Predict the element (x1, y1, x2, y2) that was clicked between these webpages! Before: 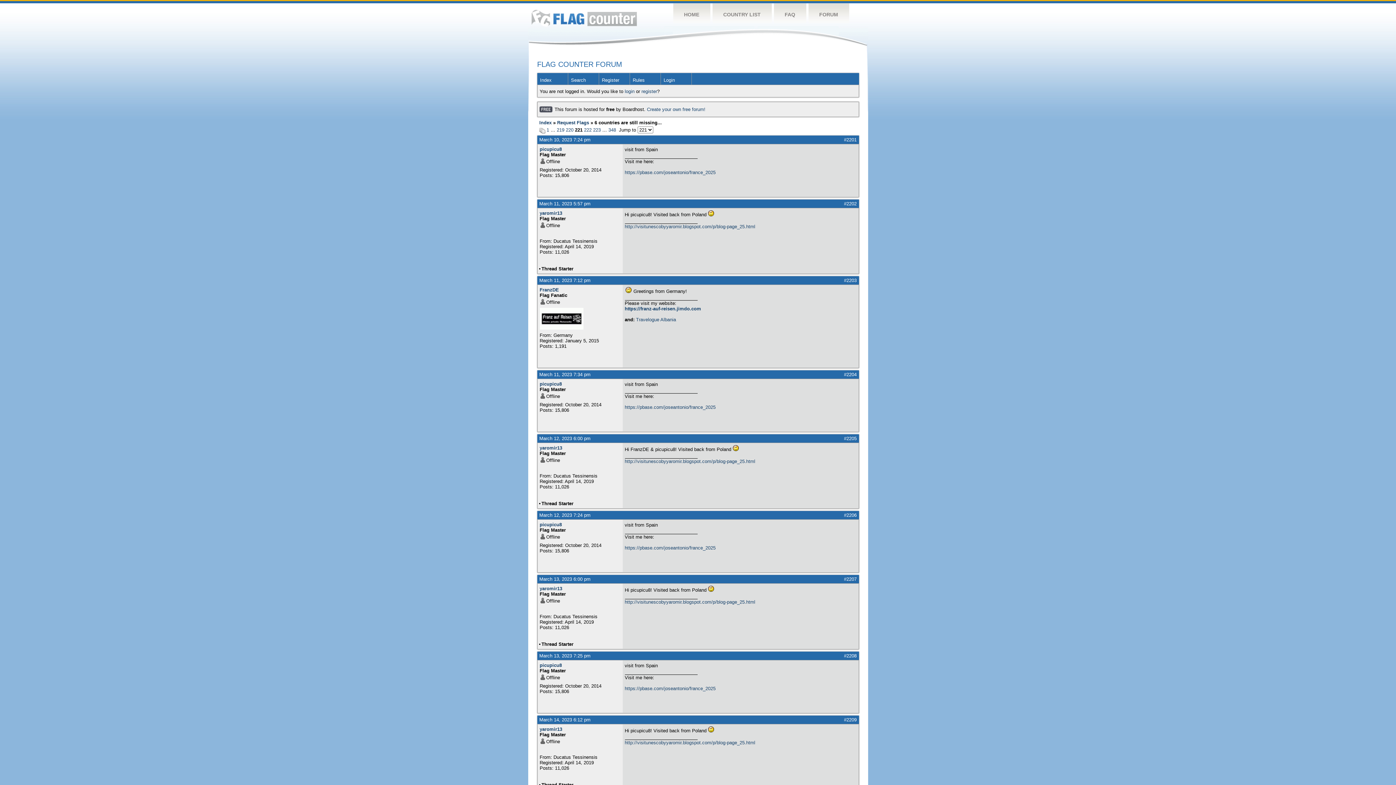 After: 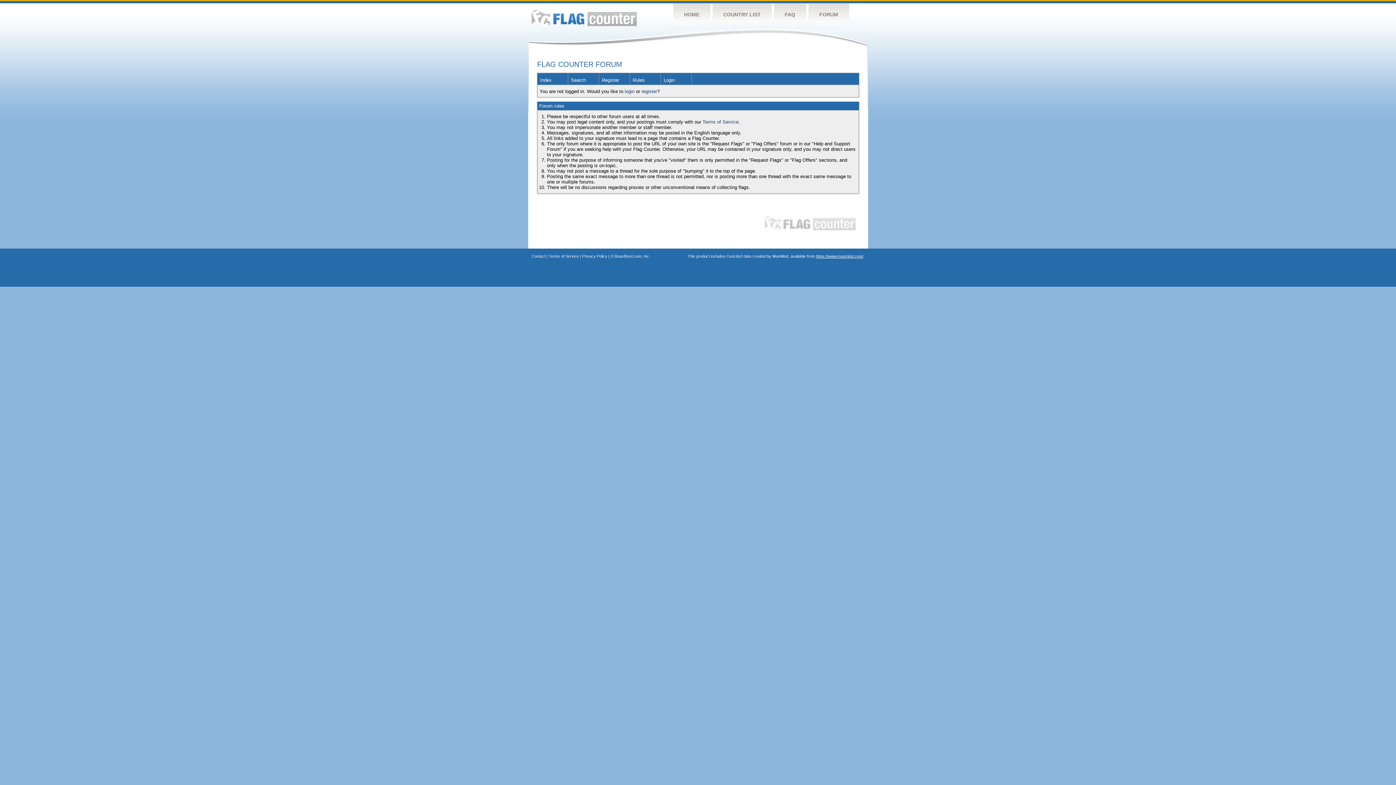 Action: label: Rules bbox: (630, 73, 660, 84)